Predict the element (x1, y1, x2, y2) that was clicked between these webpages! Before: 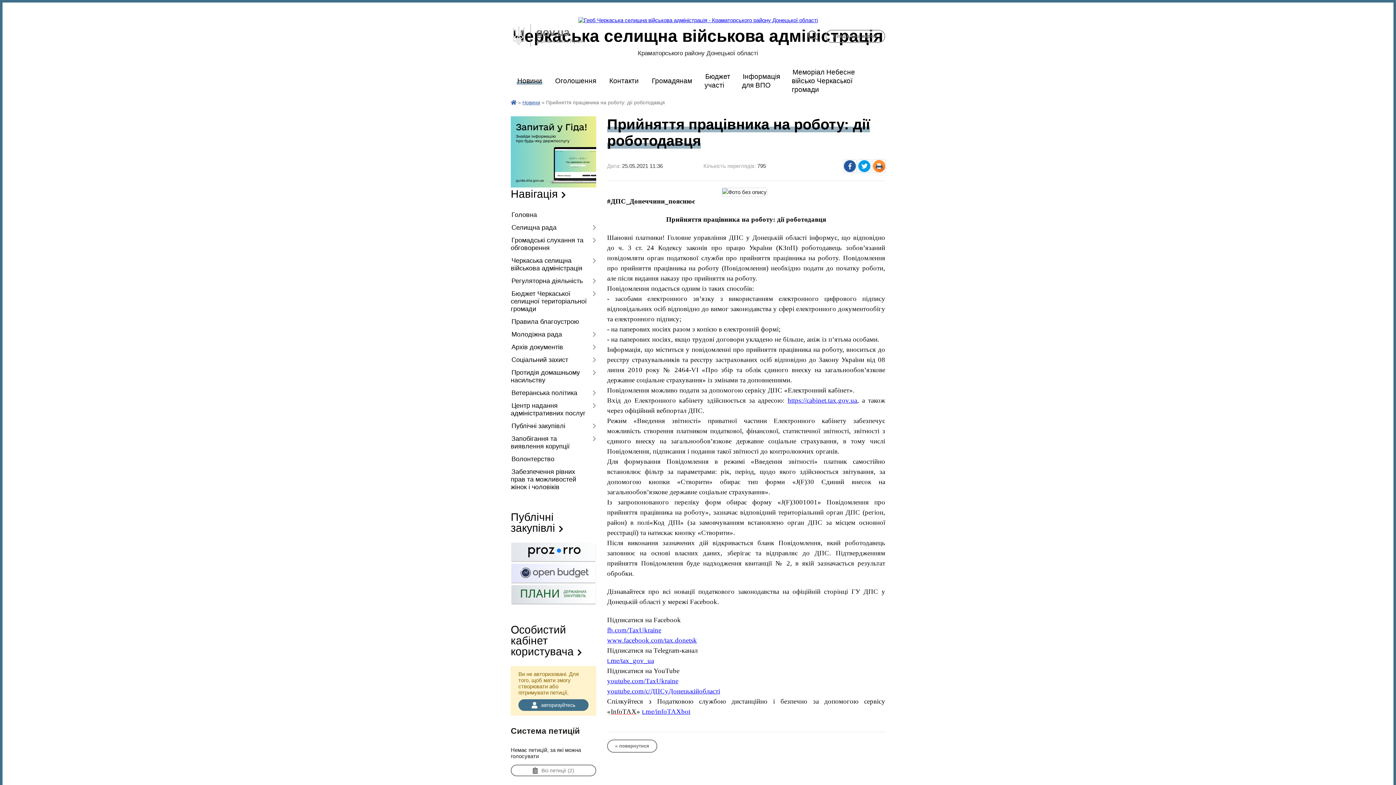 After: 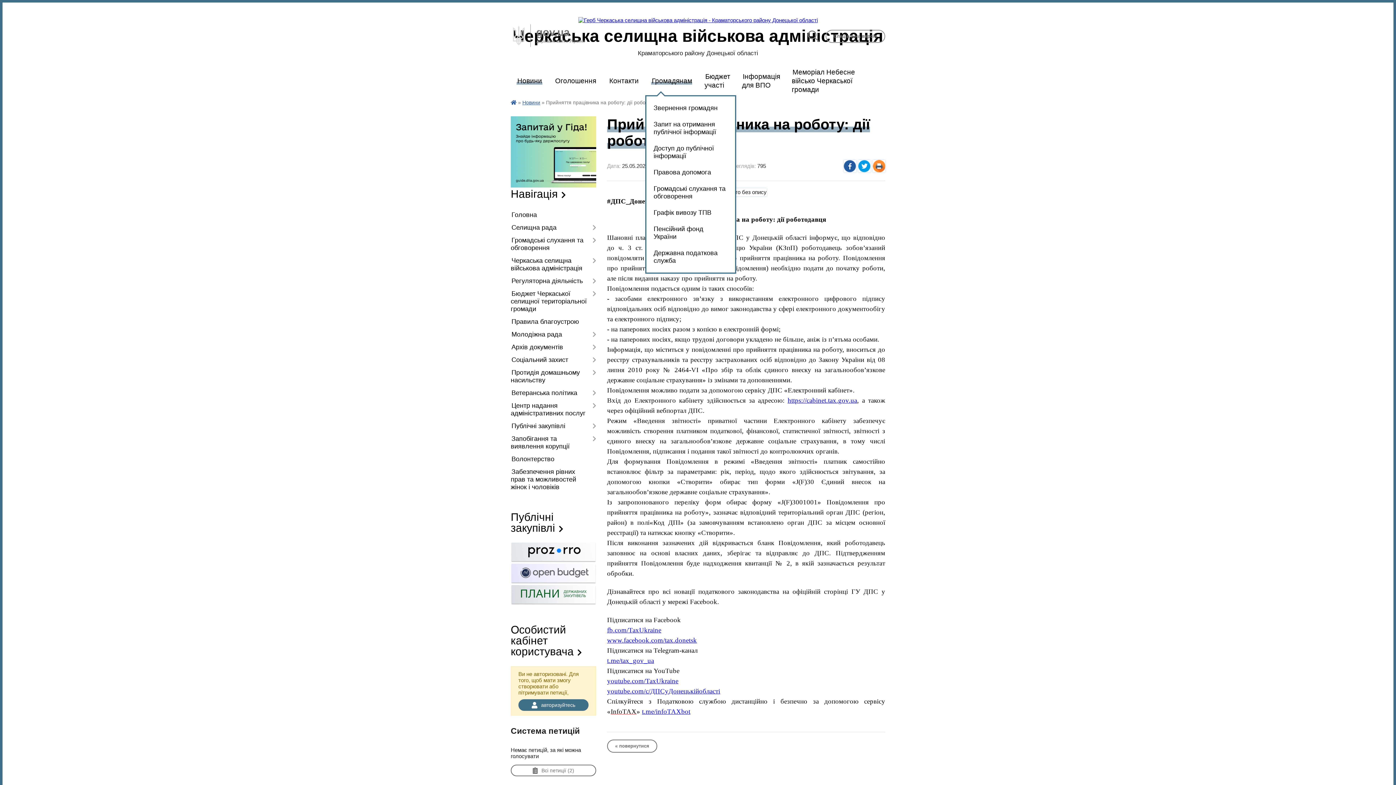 Action: label: Громадянам bbox: (645, 76, 698, 85)